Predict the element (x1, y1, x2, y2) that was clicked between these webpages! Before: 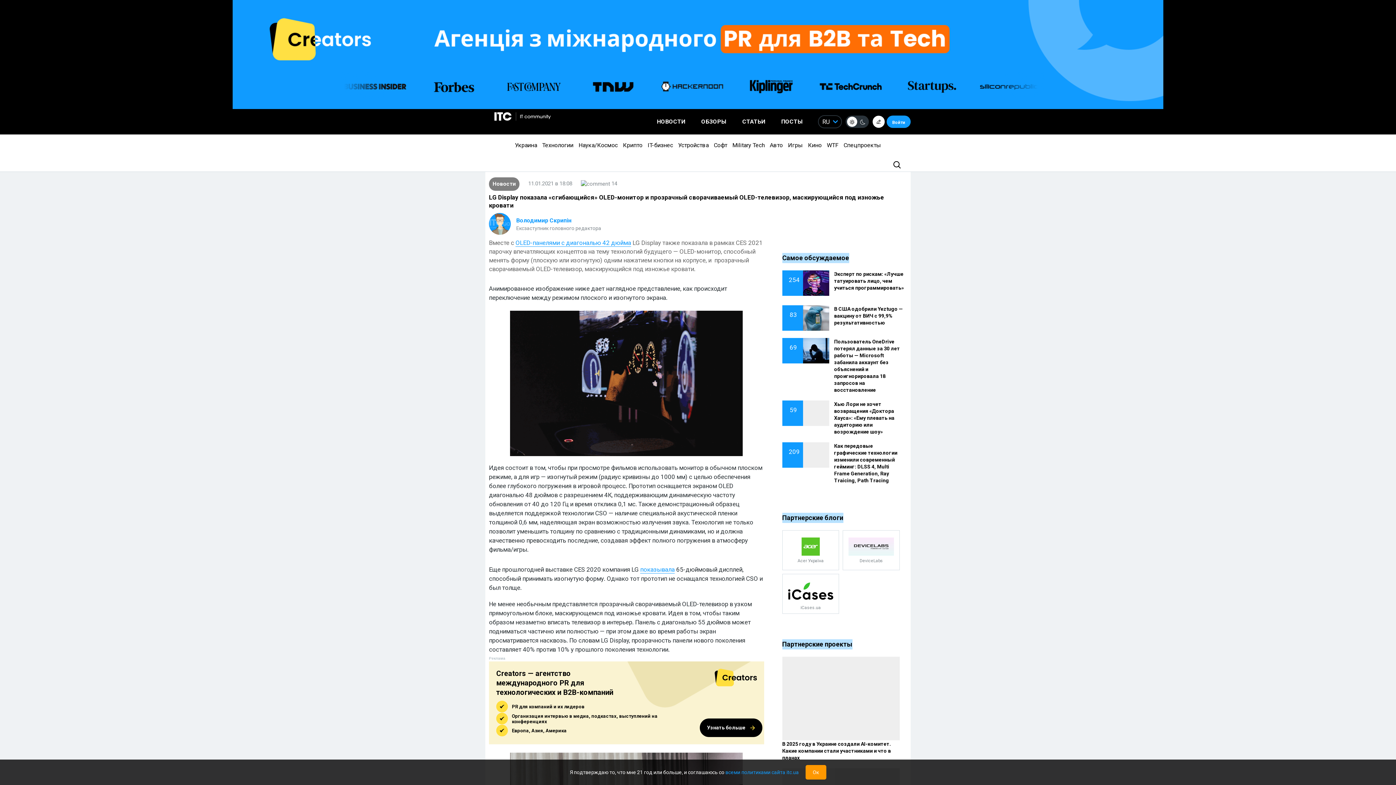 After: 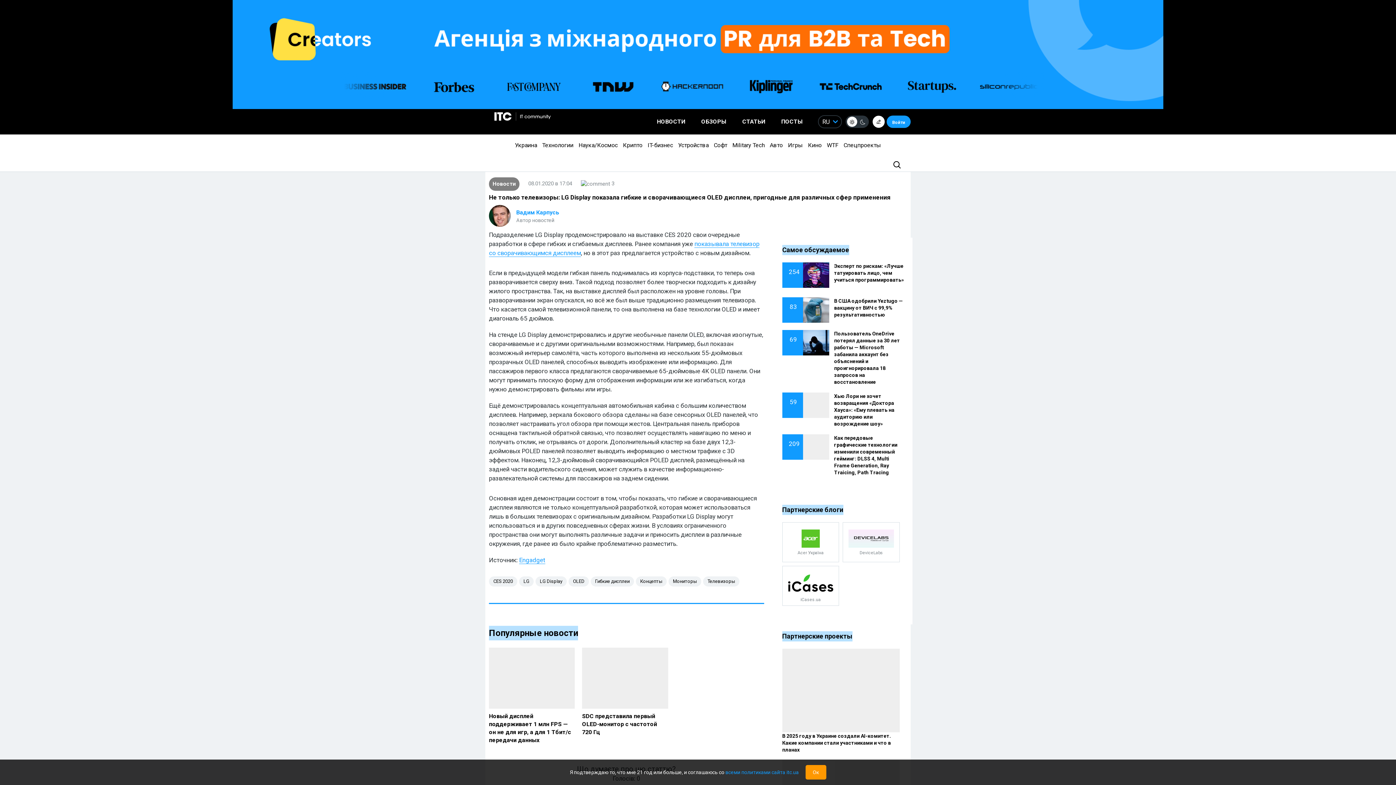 Action: label: показывала bbox: (640, 748, 674, 755)